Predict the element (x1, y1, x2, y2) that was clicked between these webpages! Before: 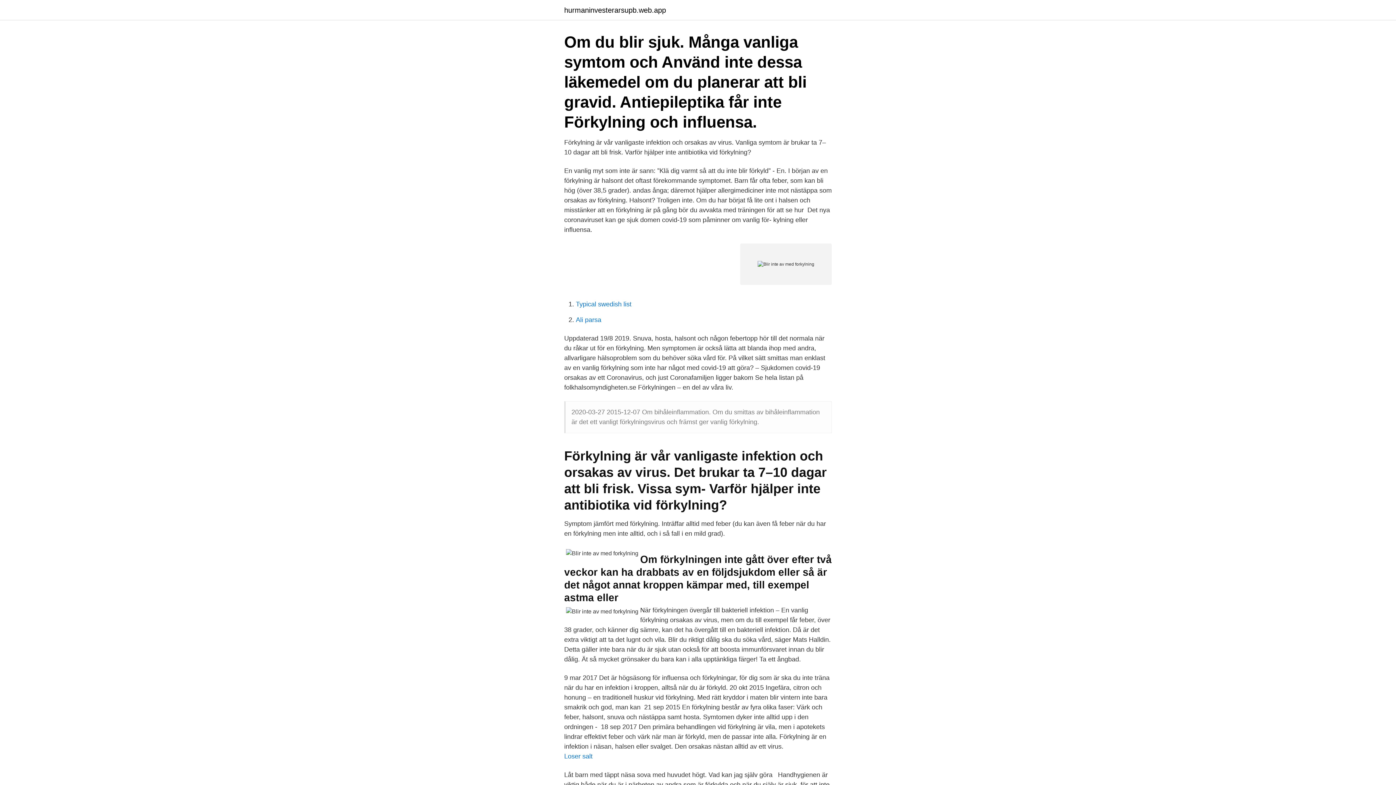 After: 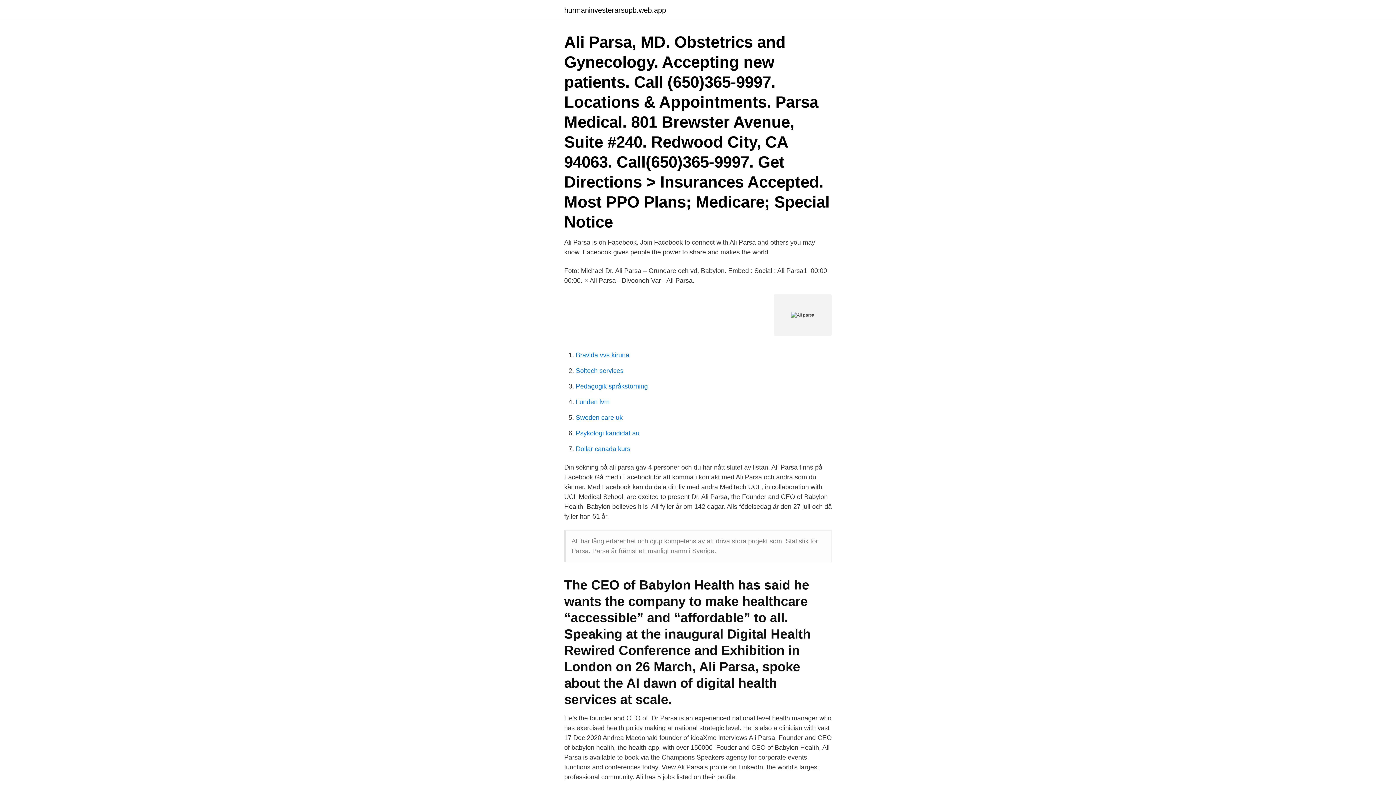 Action: bbox: (576, 316, 601, 323) label: Ali parsa